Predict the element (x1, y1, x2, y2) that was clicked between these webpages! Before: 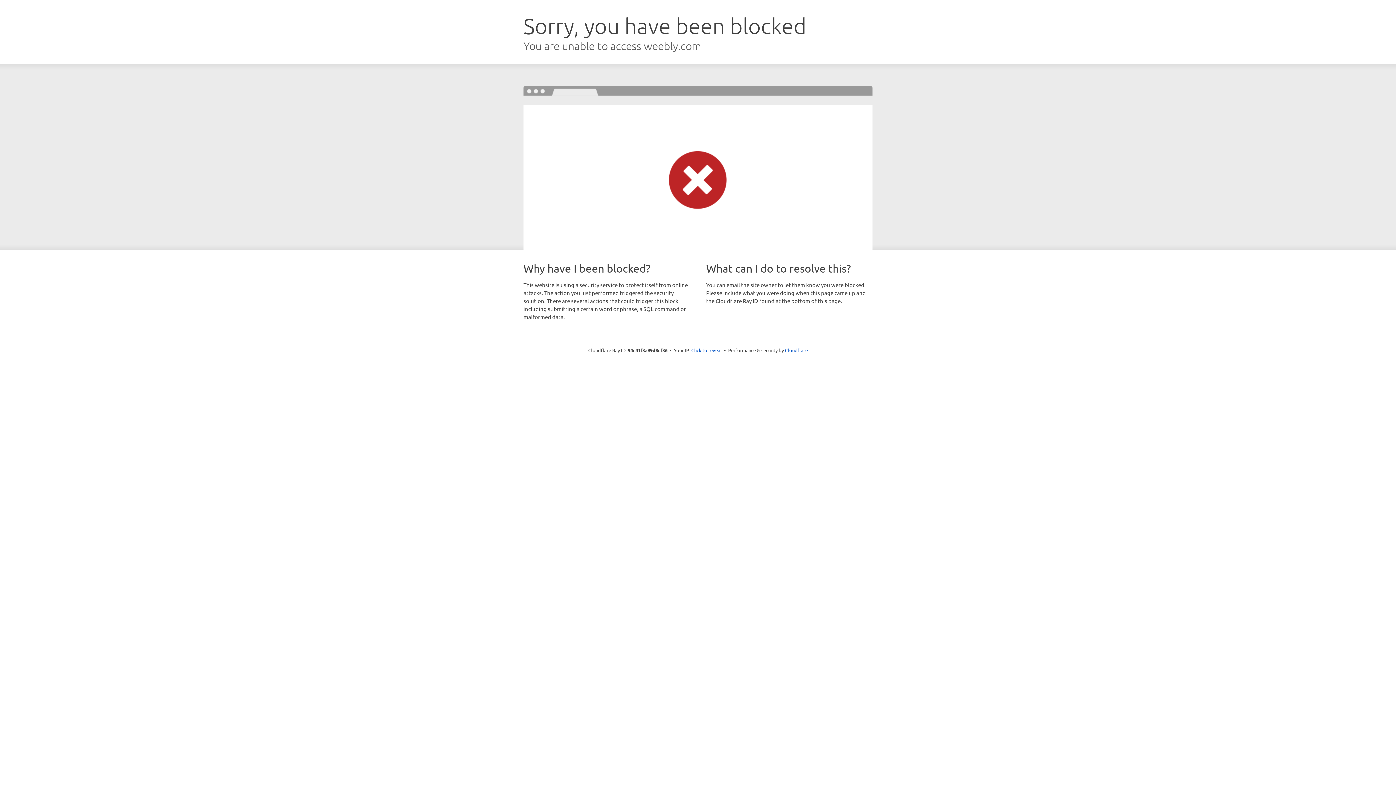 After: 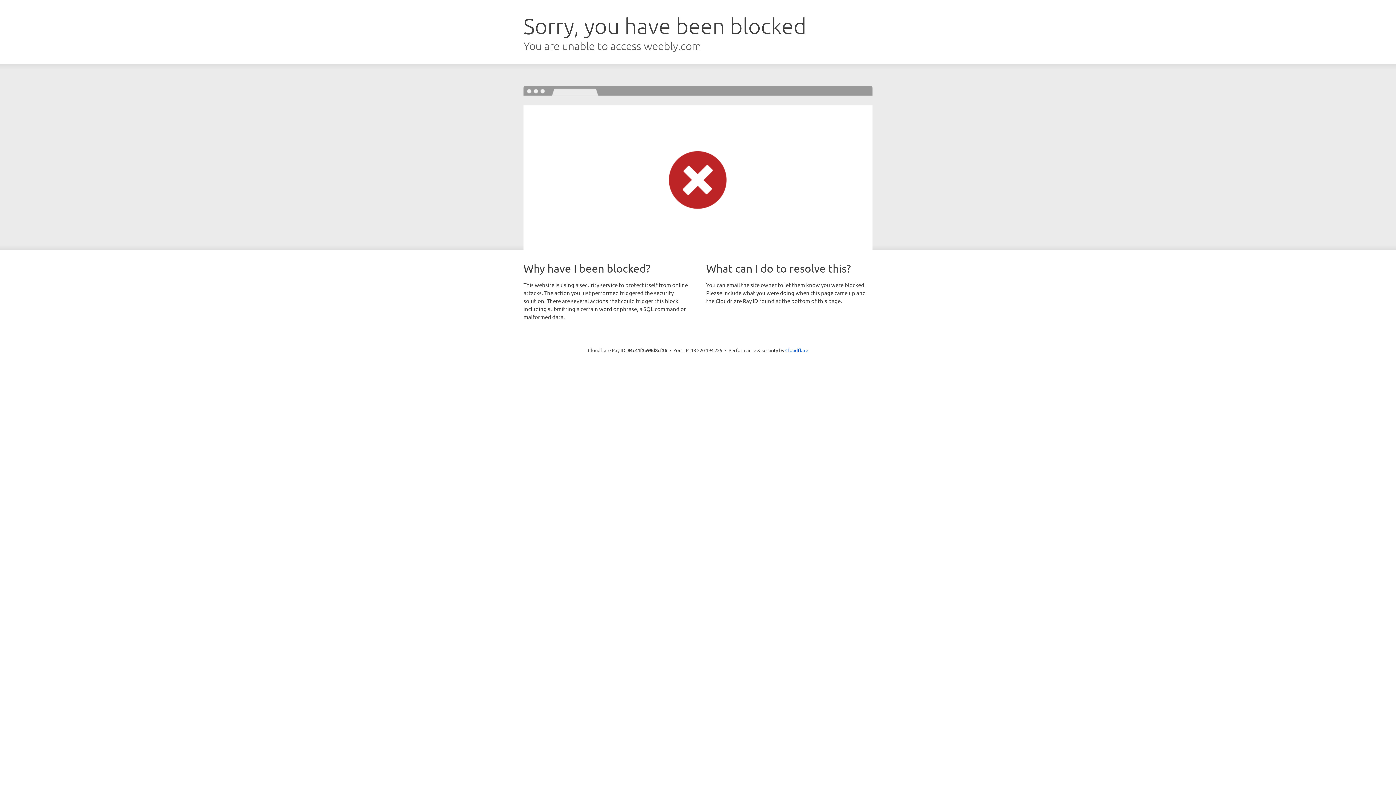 Action: label: Click to reveal bbox: (691, 346, 722, 353)